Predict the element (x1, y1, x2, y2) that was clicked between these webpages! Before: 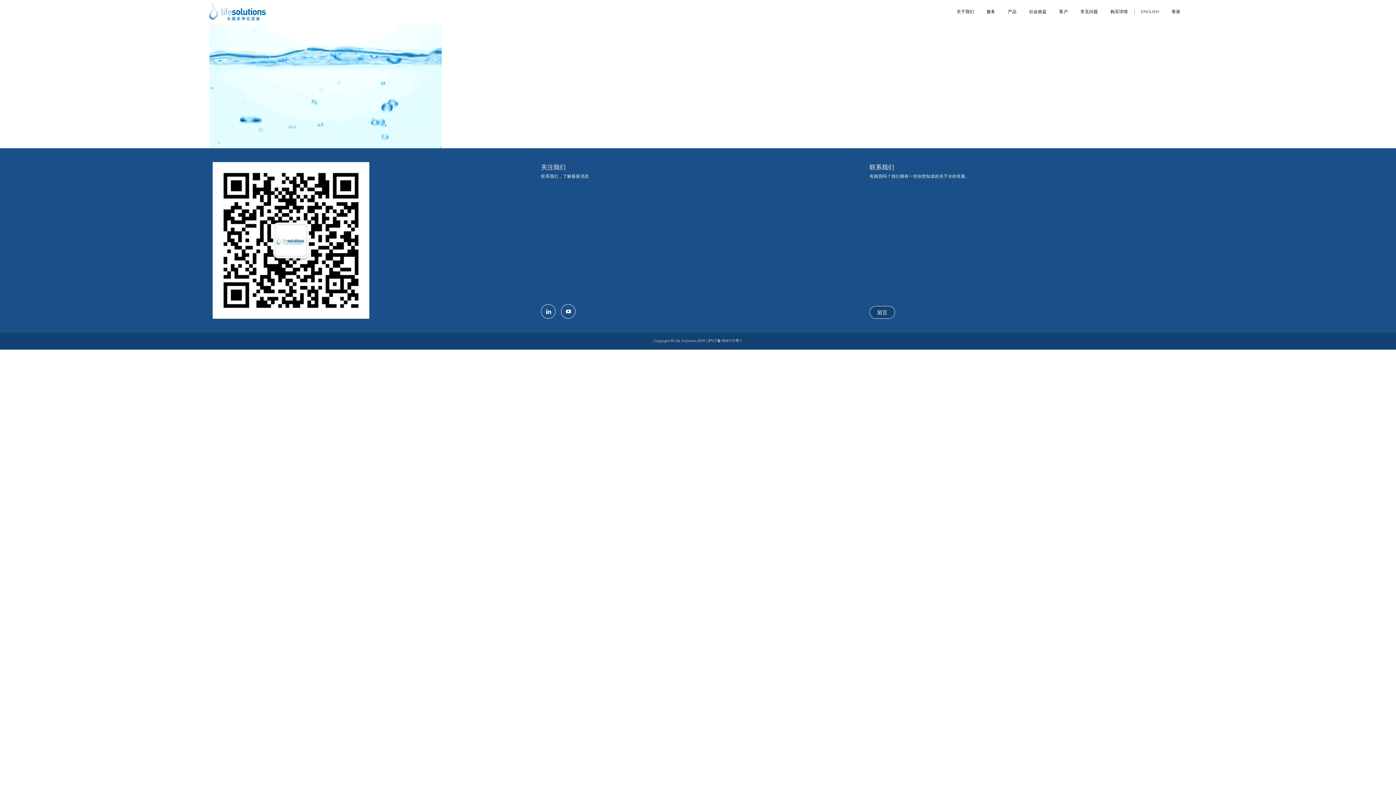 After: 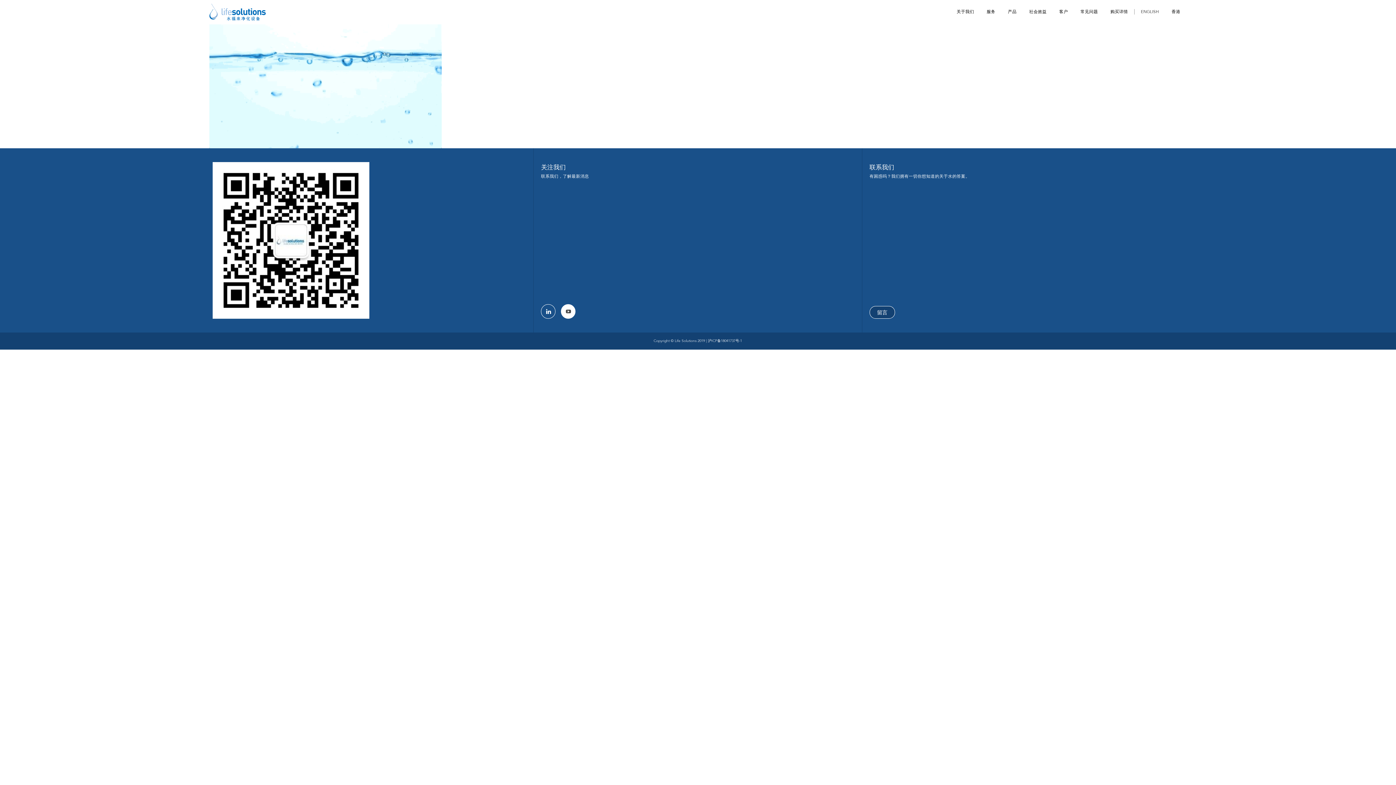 Action: label: youtube bbox: (560, 304, 575, 318)